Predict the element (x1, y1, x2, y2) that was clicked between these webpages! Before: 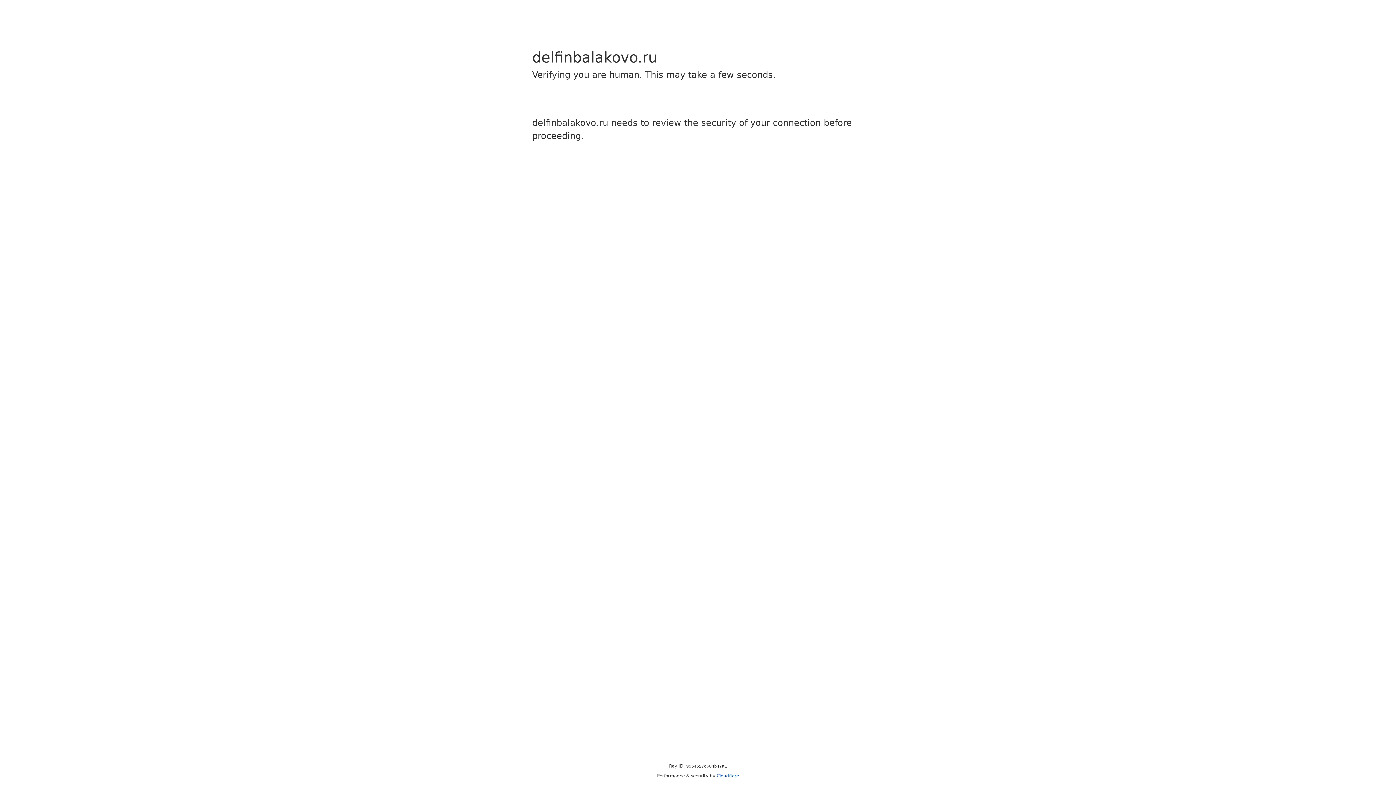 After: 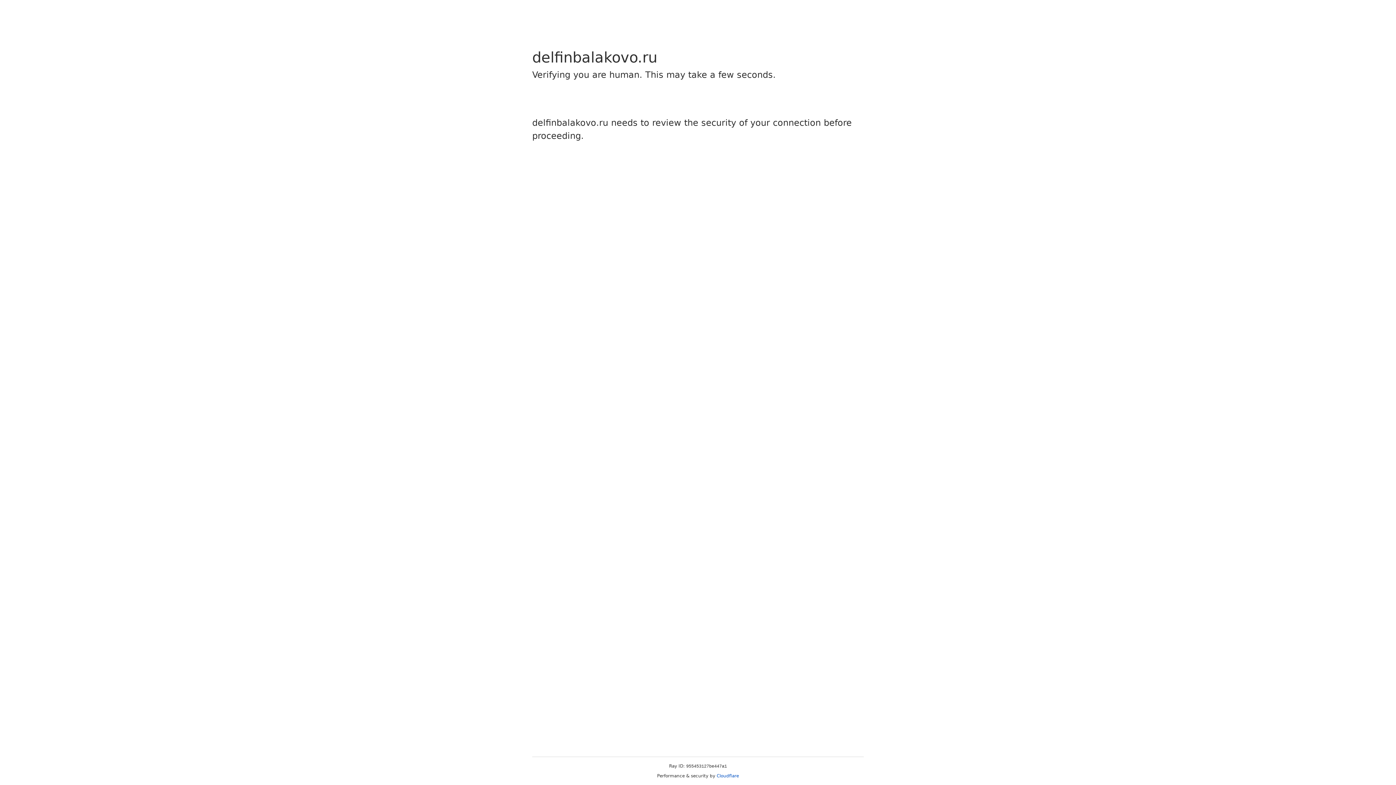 Action: bbox: (716, 773, 739, 778) label: Cloudflare